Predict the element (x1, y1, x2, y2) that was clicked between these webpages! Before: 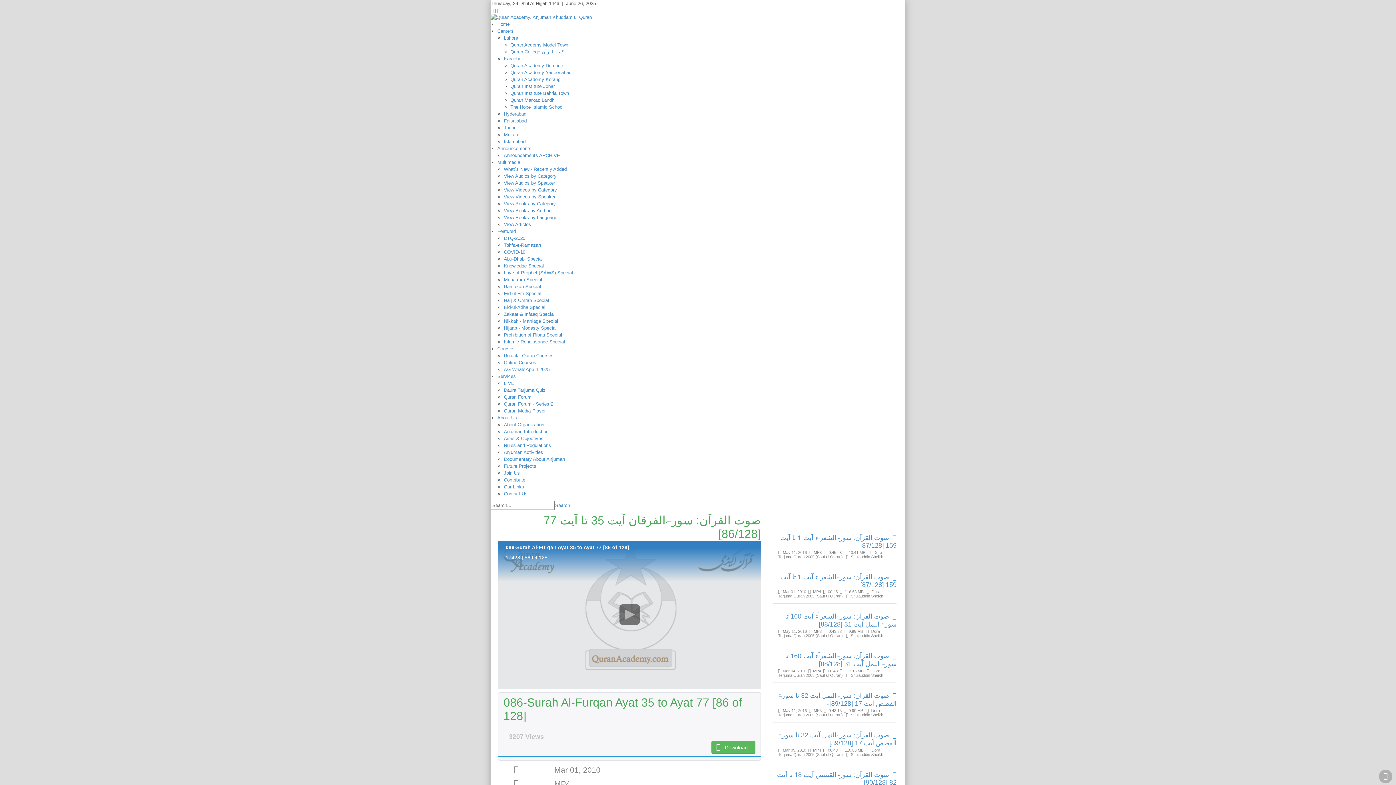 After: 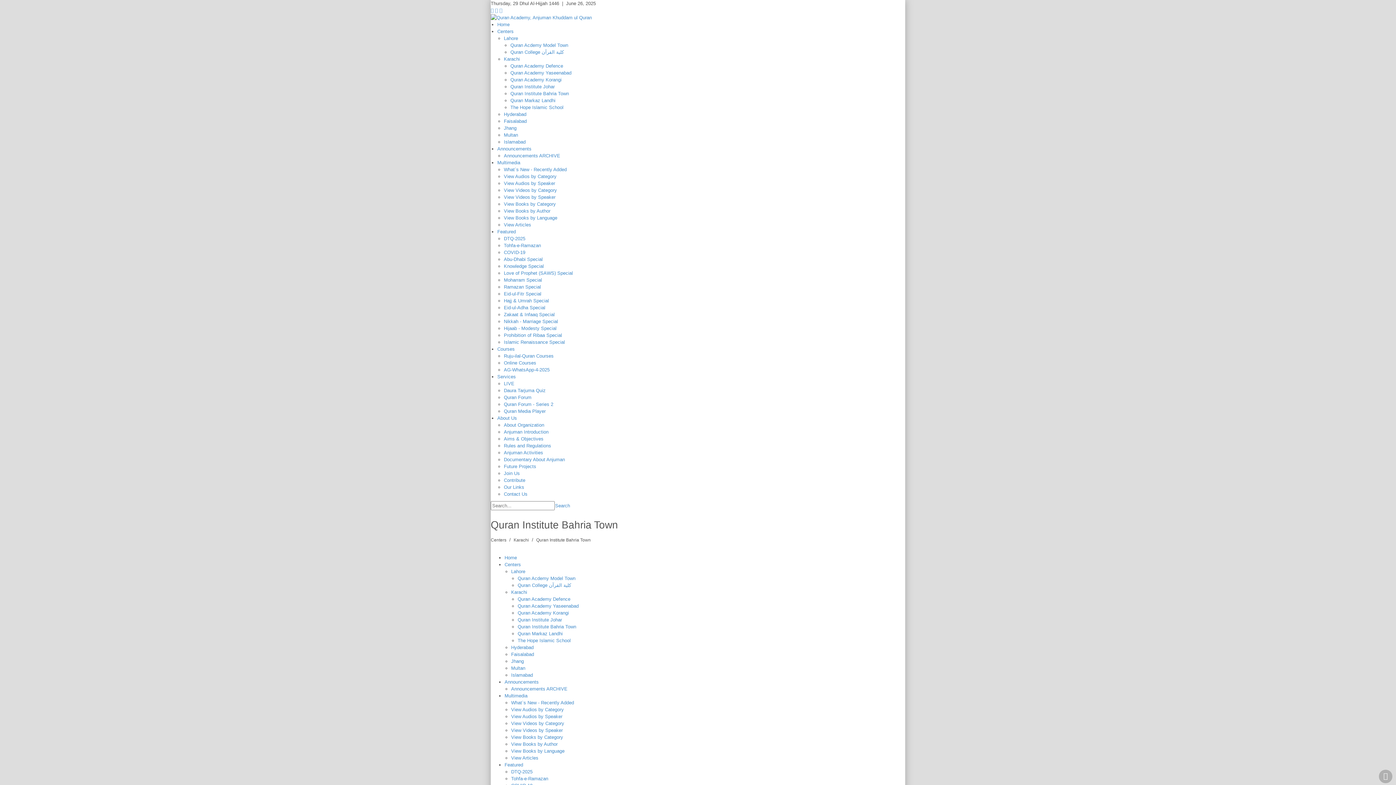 Action: label: Quran Institute Bahria Town bbox: (510, 90, 569, 96)